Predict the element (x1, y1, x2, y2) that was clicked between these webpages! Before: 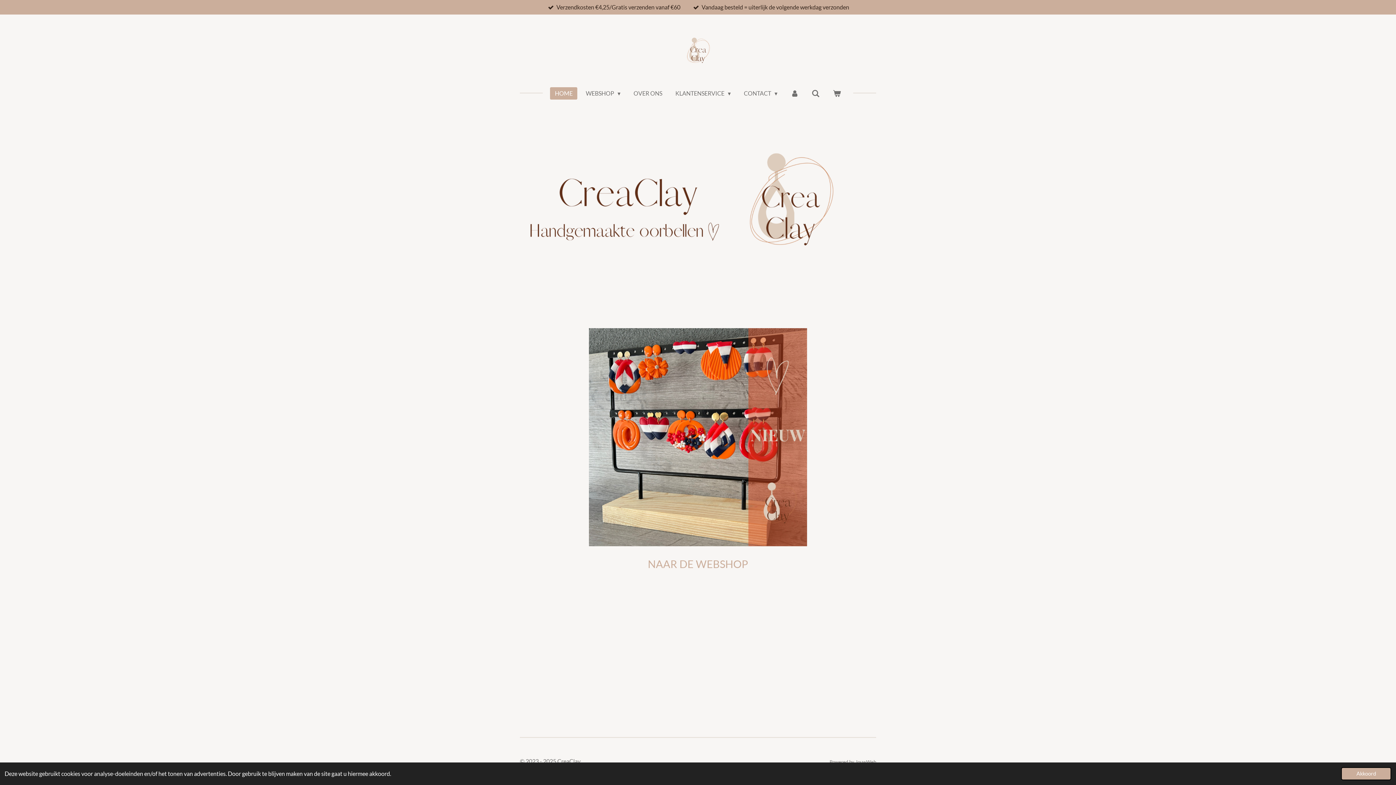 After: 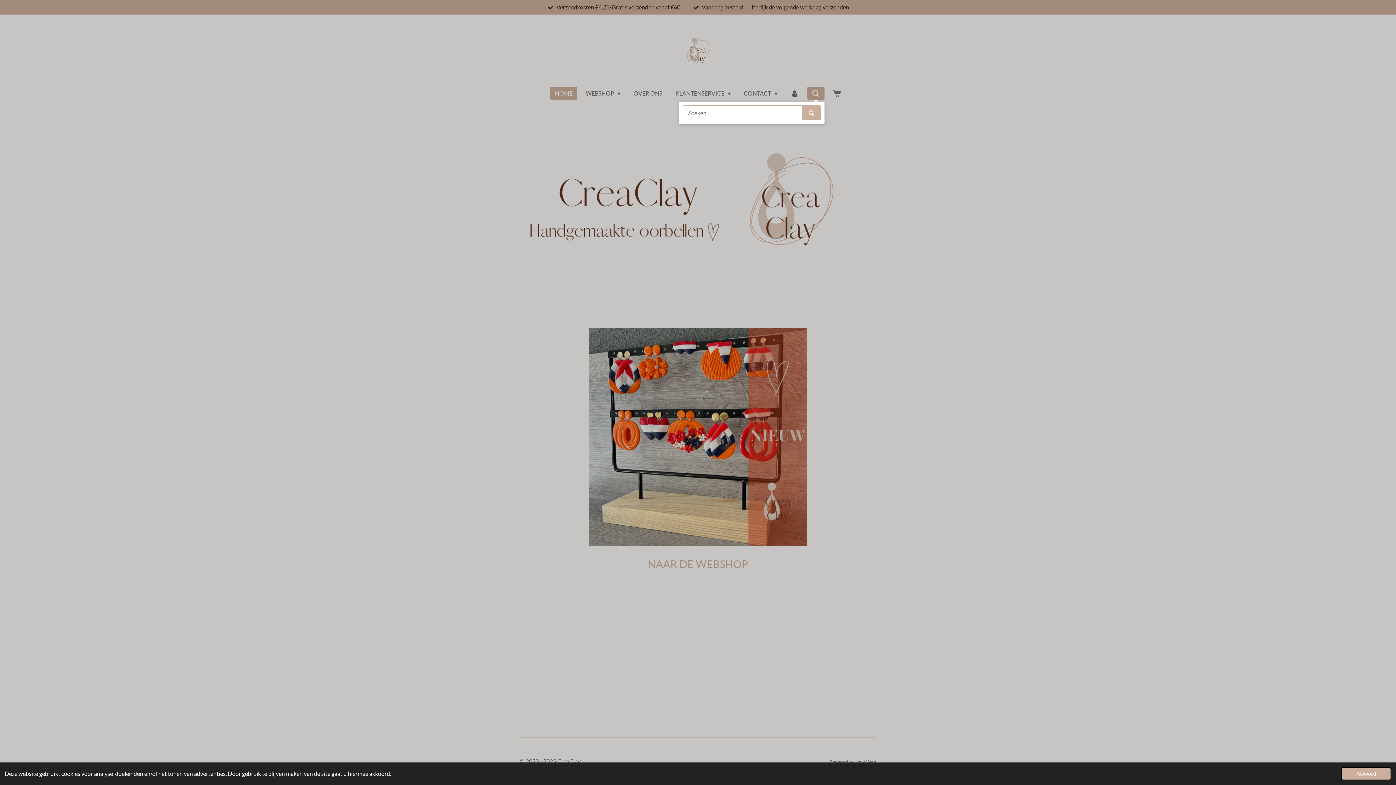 Action: bbox: (807, 87, 824, 99)